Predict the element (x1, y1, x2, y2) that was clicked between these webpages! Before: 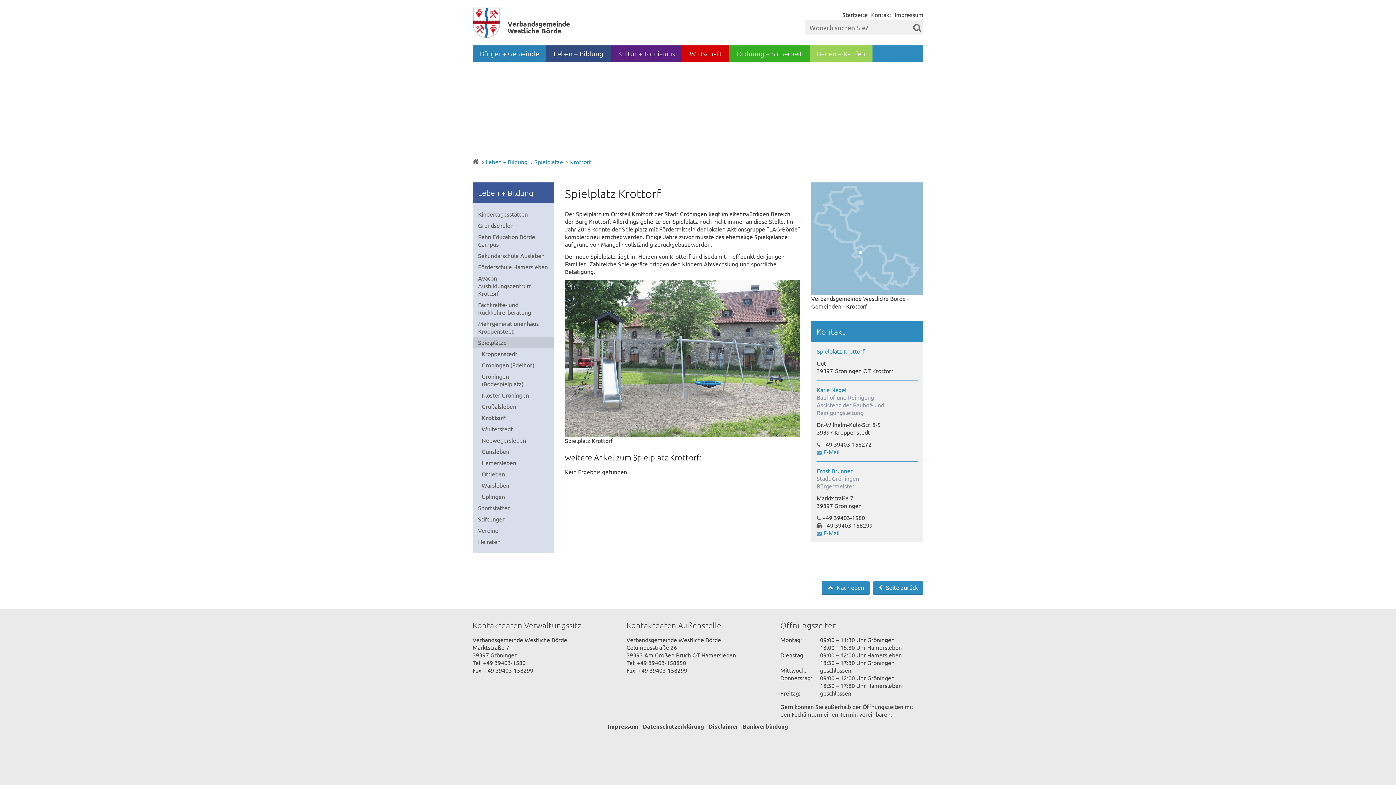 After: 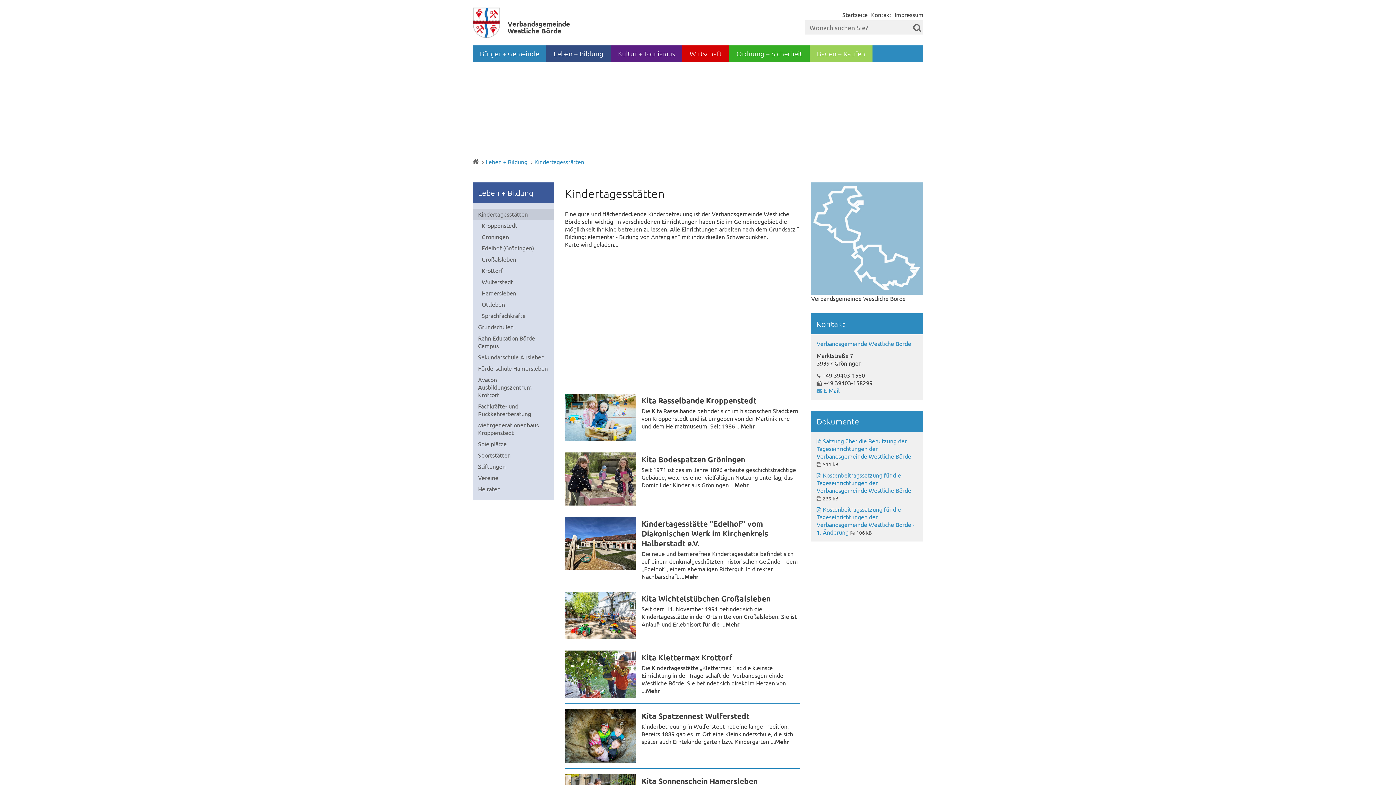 Action: label: Leben + Bildung bbox: (480, 158, 527, 165)